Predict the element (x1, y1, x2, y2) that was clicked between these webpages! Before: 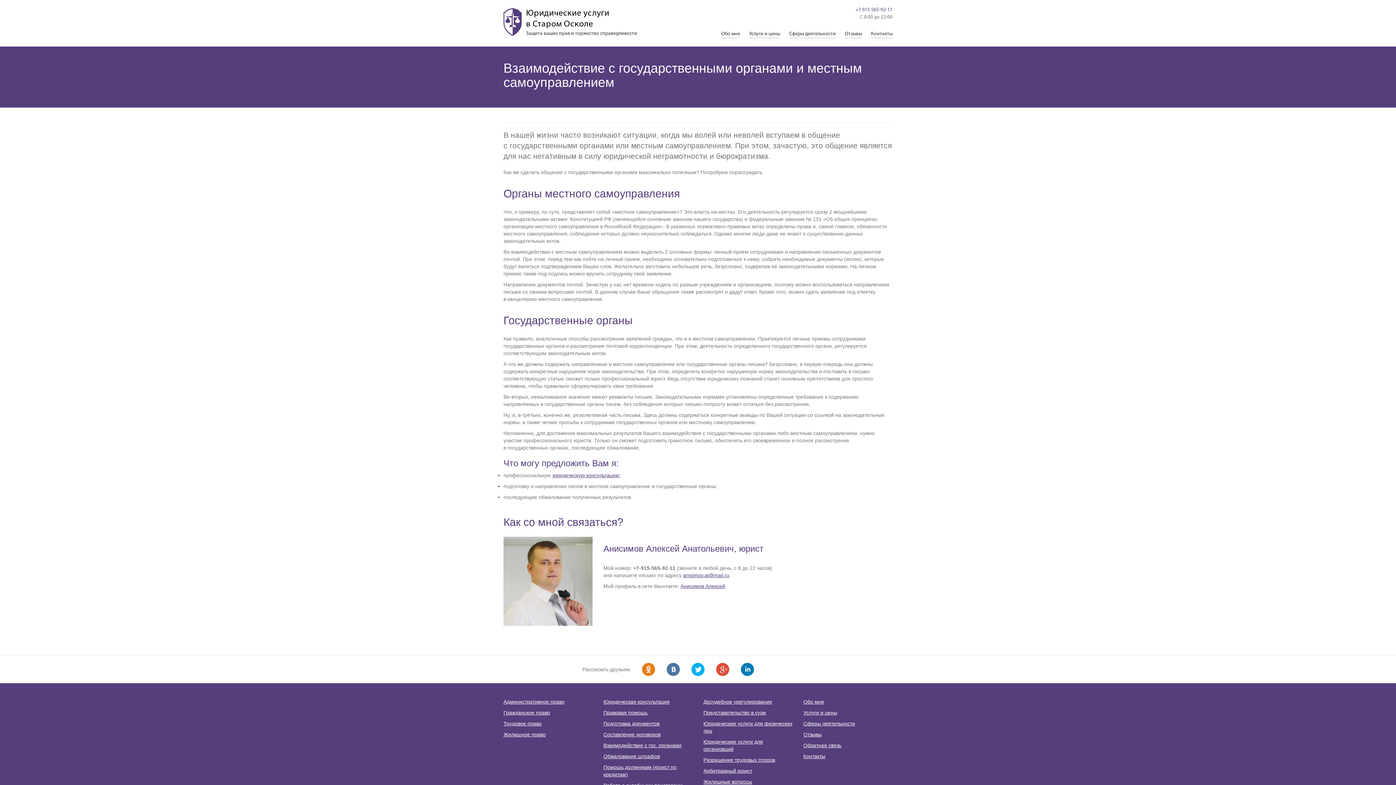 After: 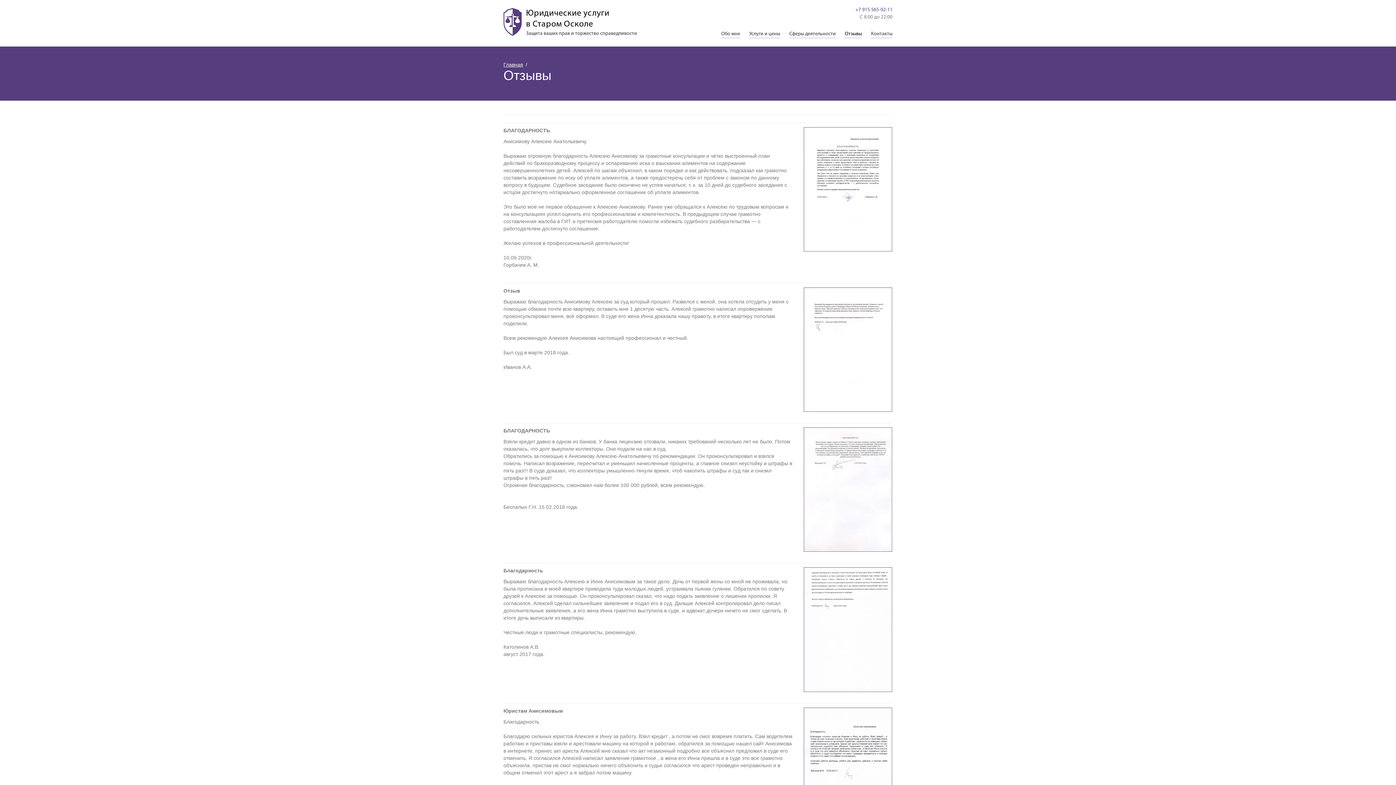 Action: bbox: (845, 30, 862, 38) label: Отзывы